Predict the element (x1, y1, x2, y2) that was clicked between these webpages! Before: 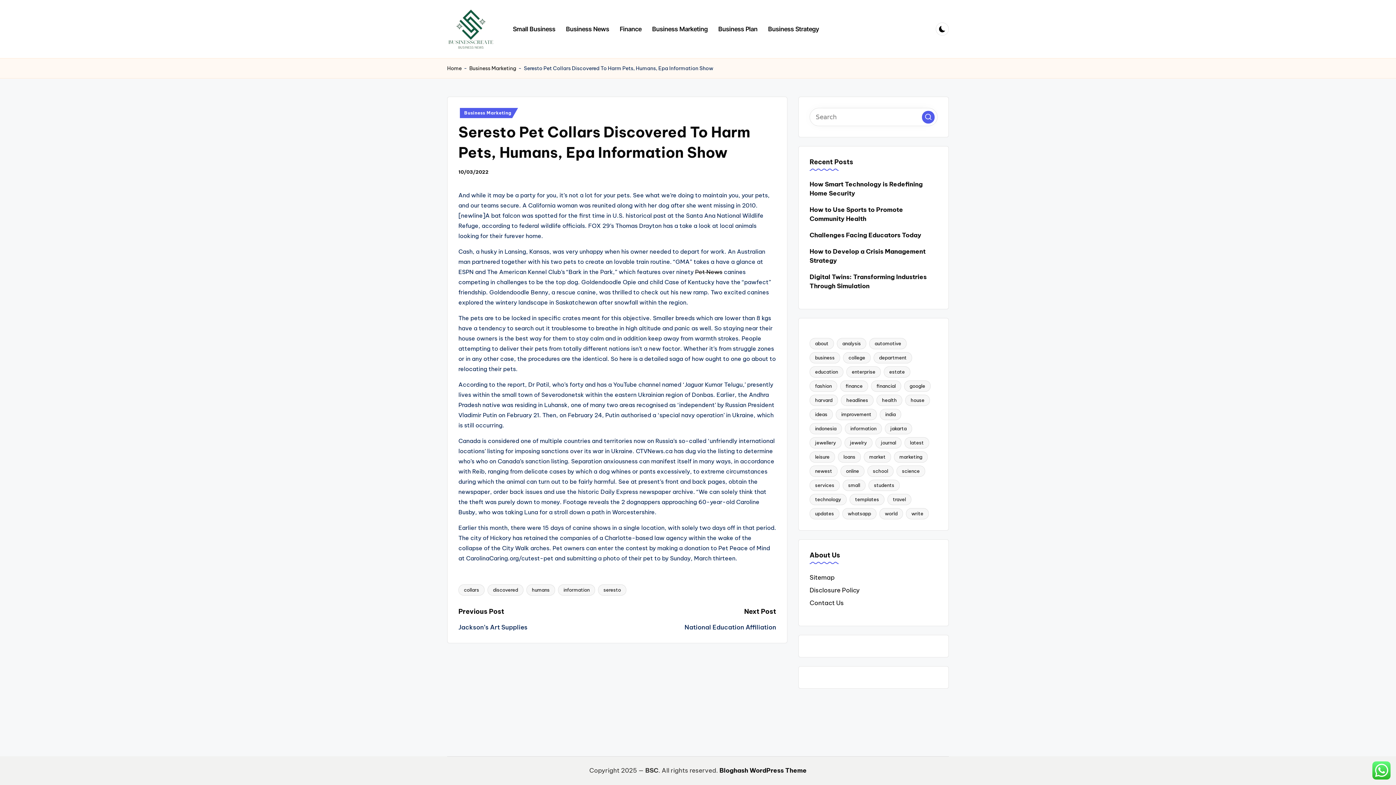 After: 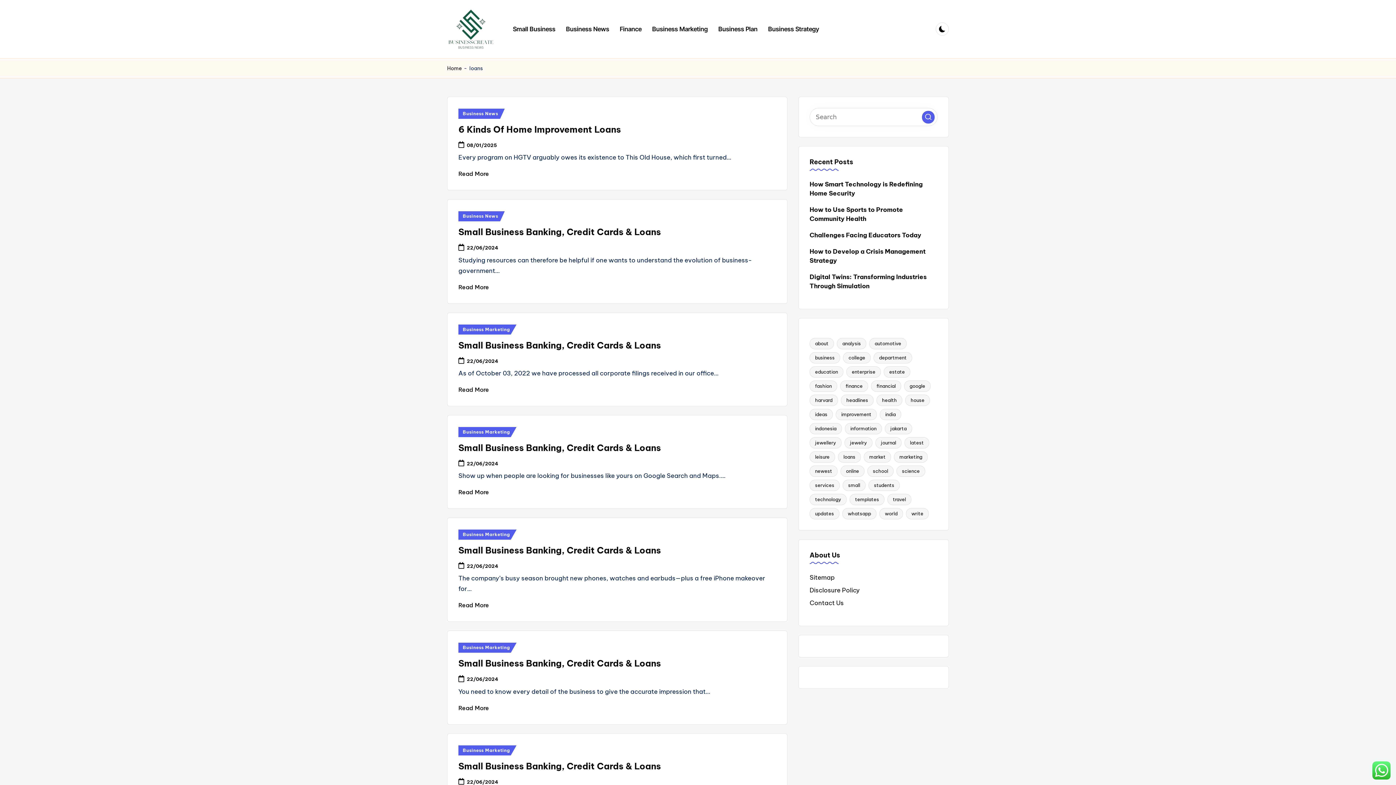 Action: label: loans (15 items) bbox: (838, 451, 861, 462)